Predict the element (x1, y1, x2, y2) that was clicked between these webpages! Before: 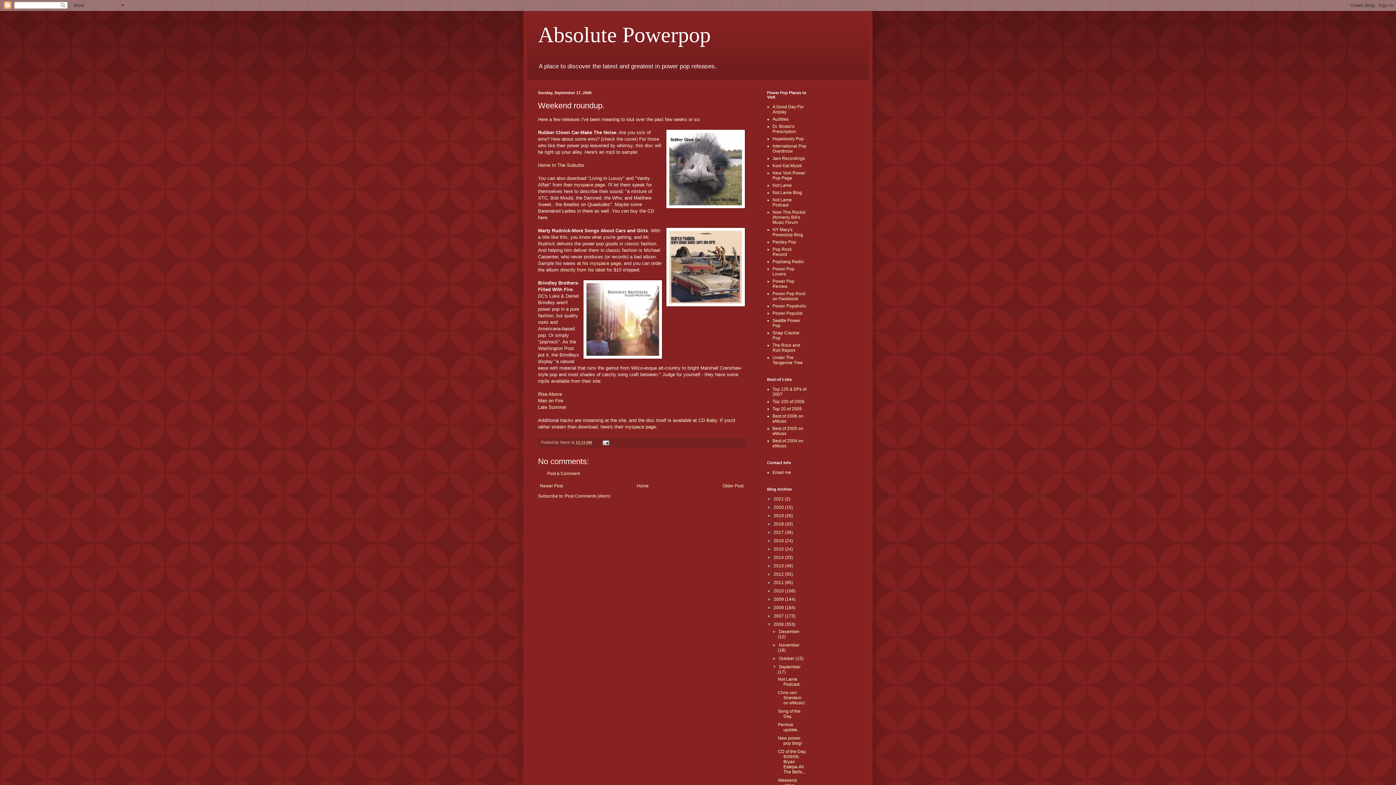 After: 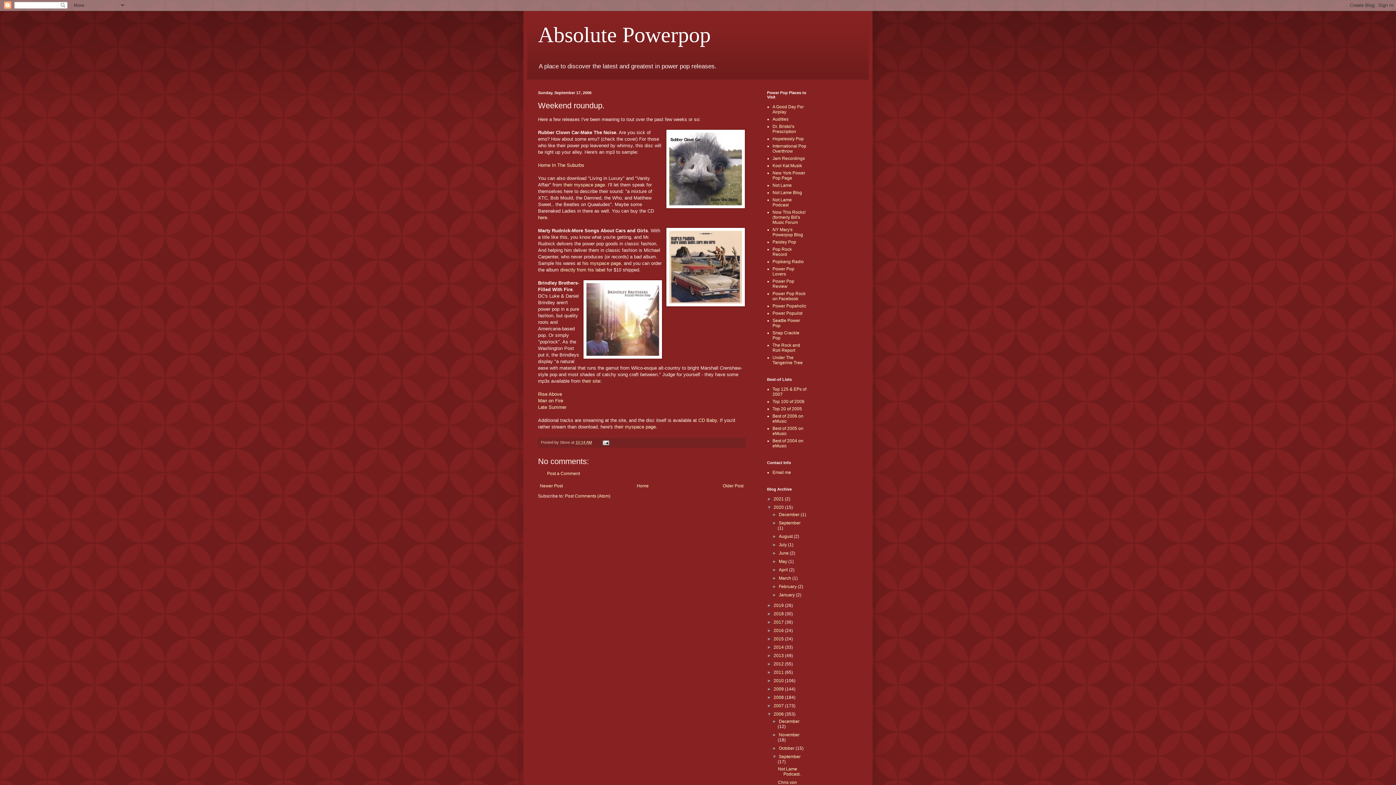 Action: label: ►   bbox: (767, 505, 773, 510)